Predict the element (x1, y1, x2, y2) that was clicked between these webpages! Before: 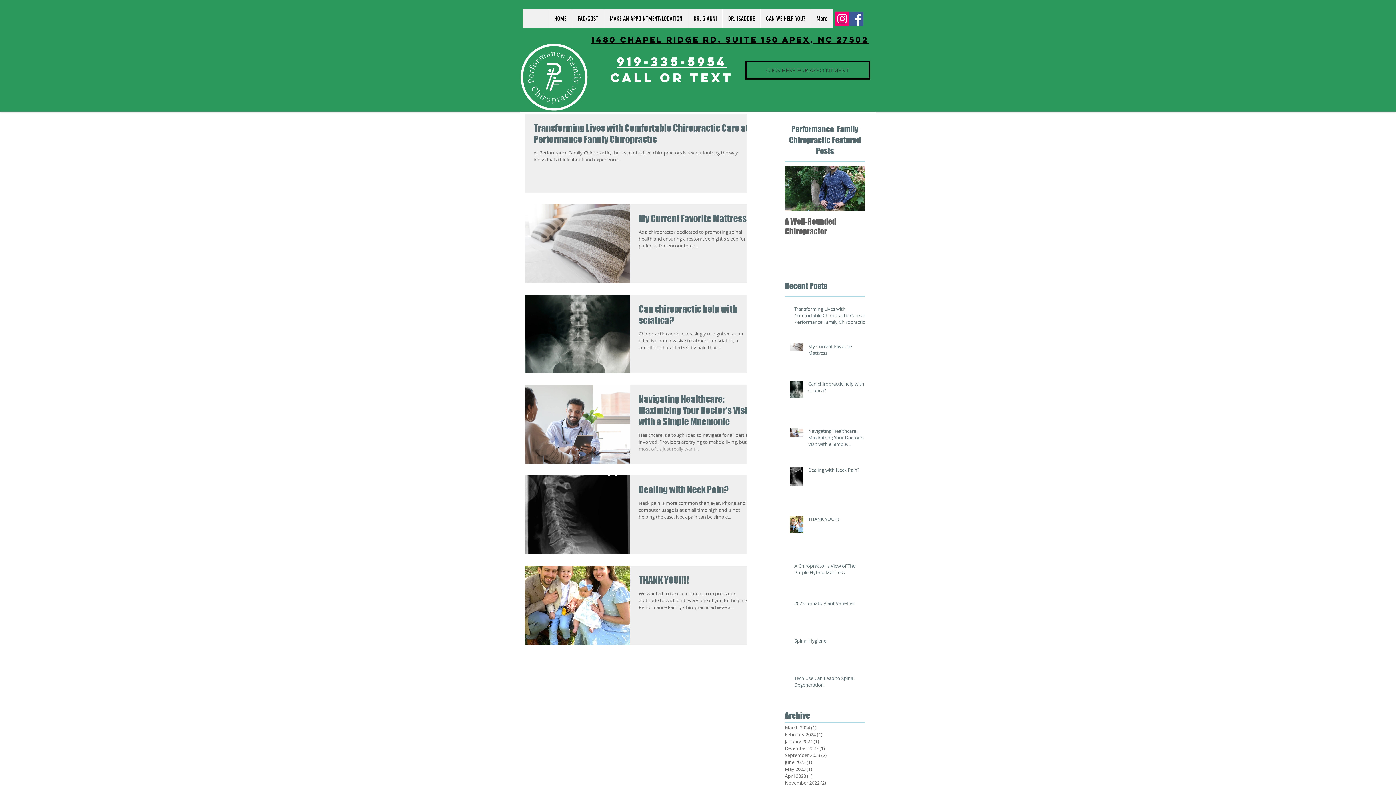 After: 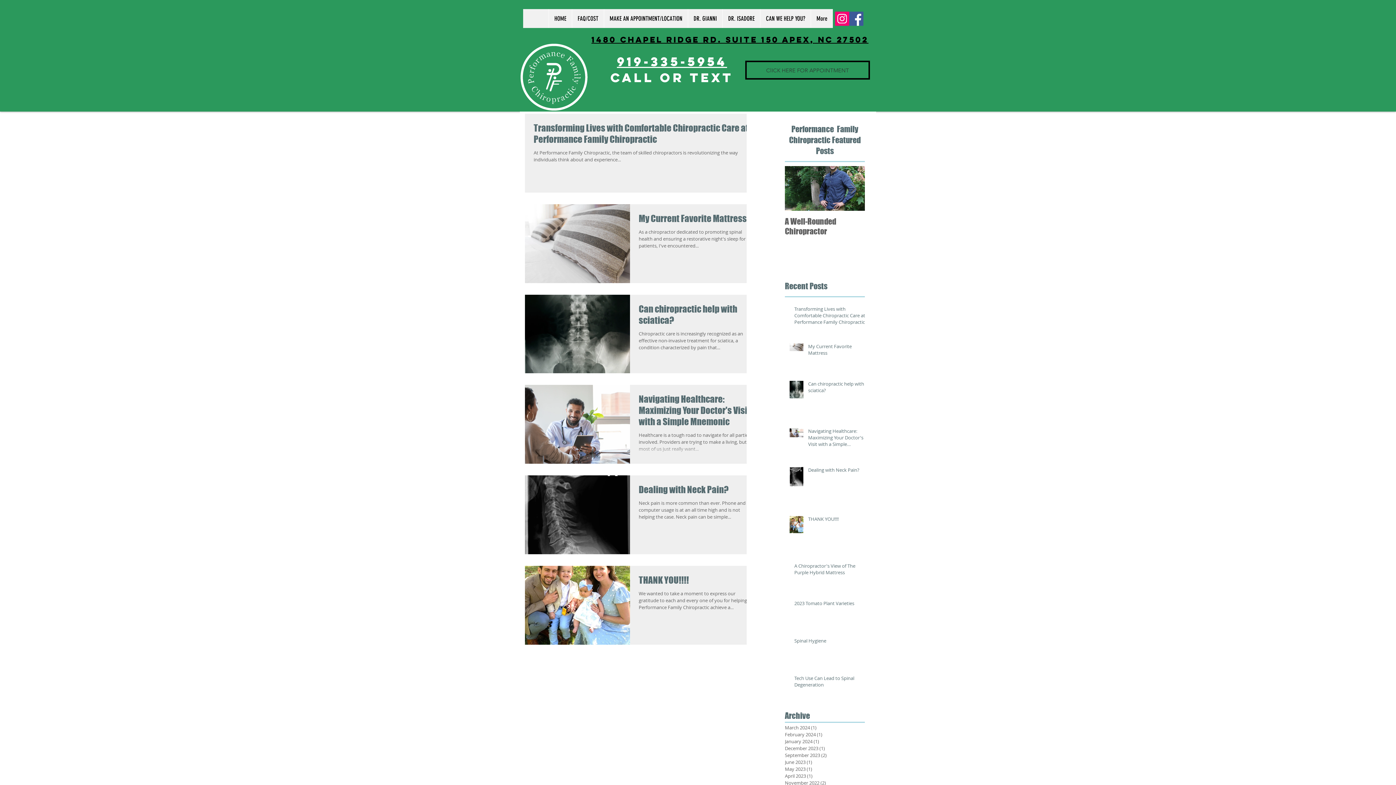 Action: label: Instagram Social Icon bbox: (835, 11, 849, 25)